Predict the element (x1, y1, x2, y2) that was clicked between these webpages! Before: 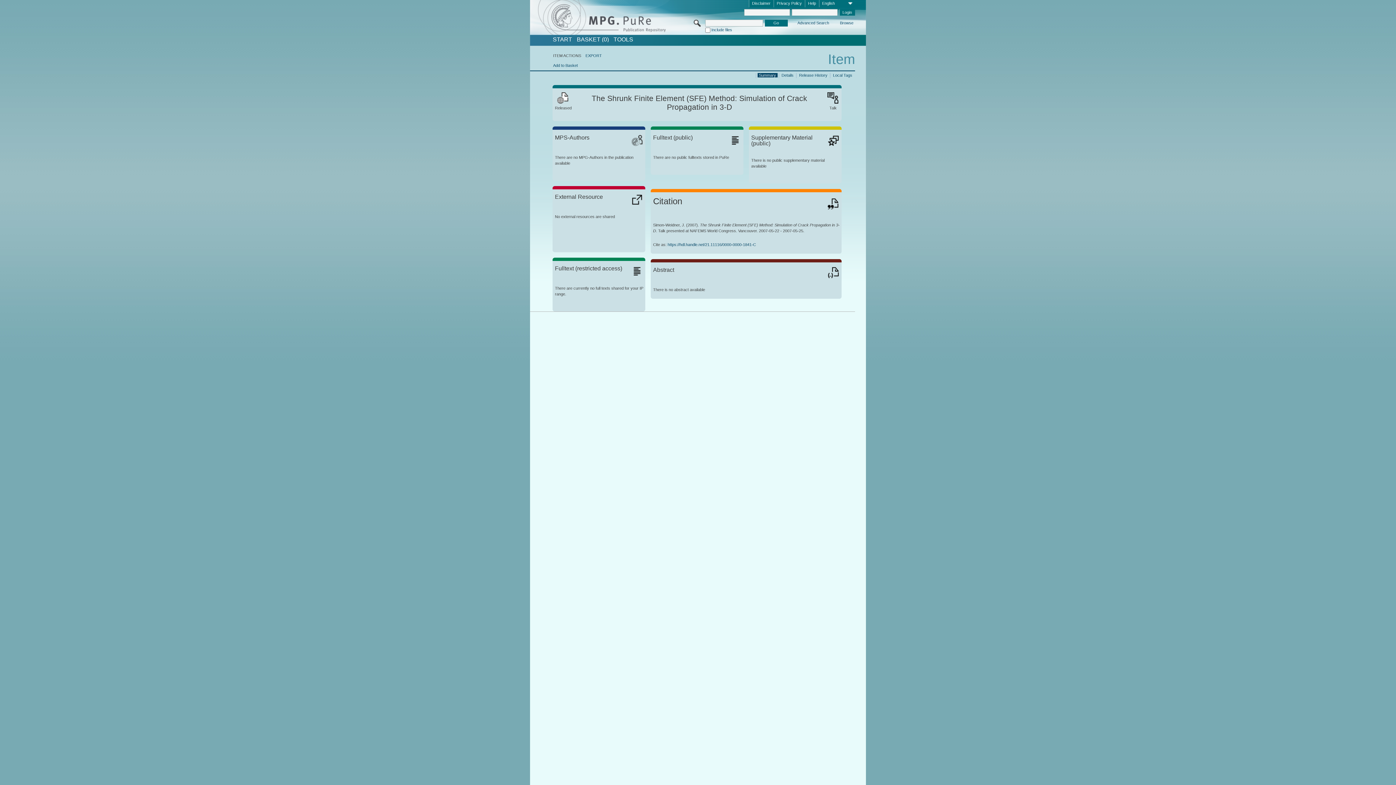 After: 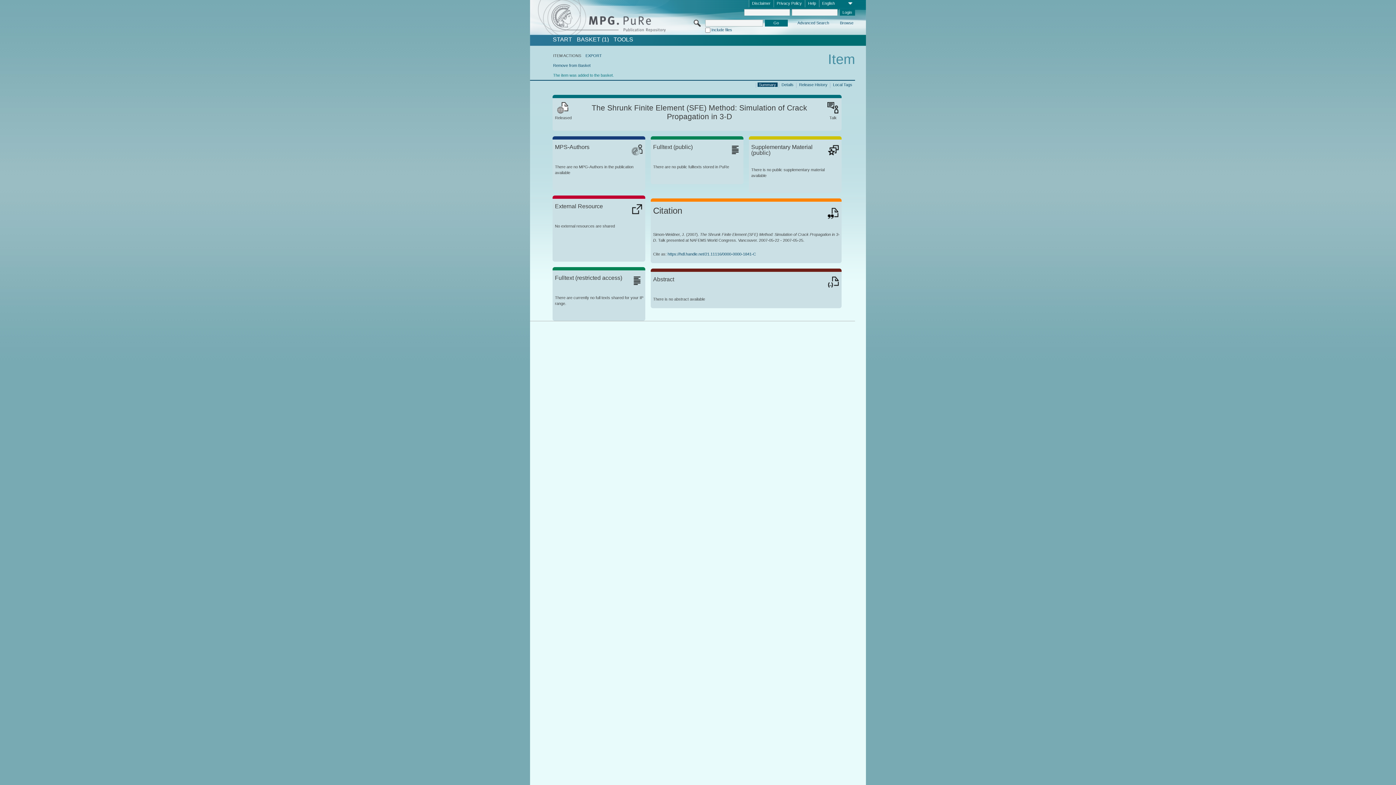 Action: bbox: (553, 63, 577, 67) label: Add to Basket